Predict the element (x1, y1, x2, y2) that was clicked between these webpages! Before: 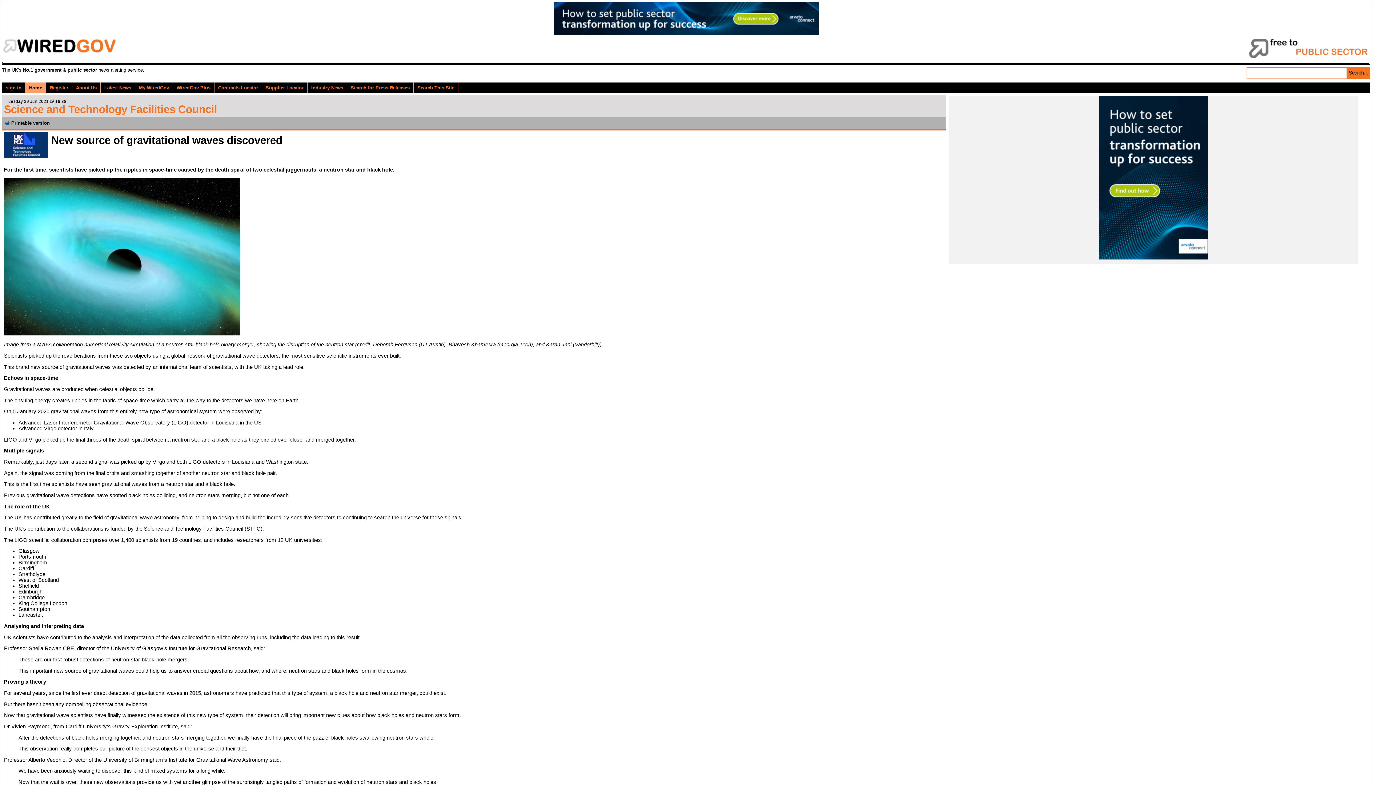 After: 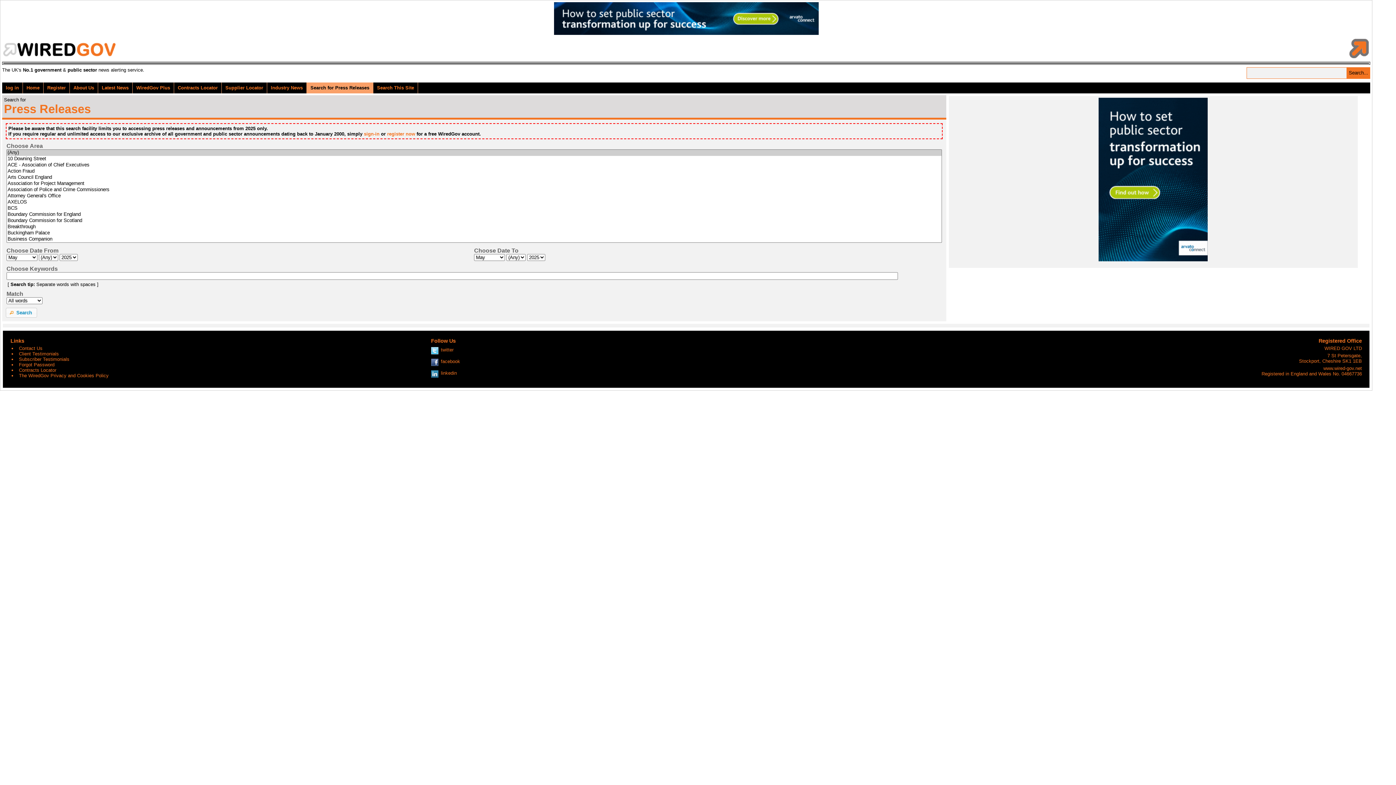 Action: bbox: (350, 82, 413, 93) label: Search for Press Releases